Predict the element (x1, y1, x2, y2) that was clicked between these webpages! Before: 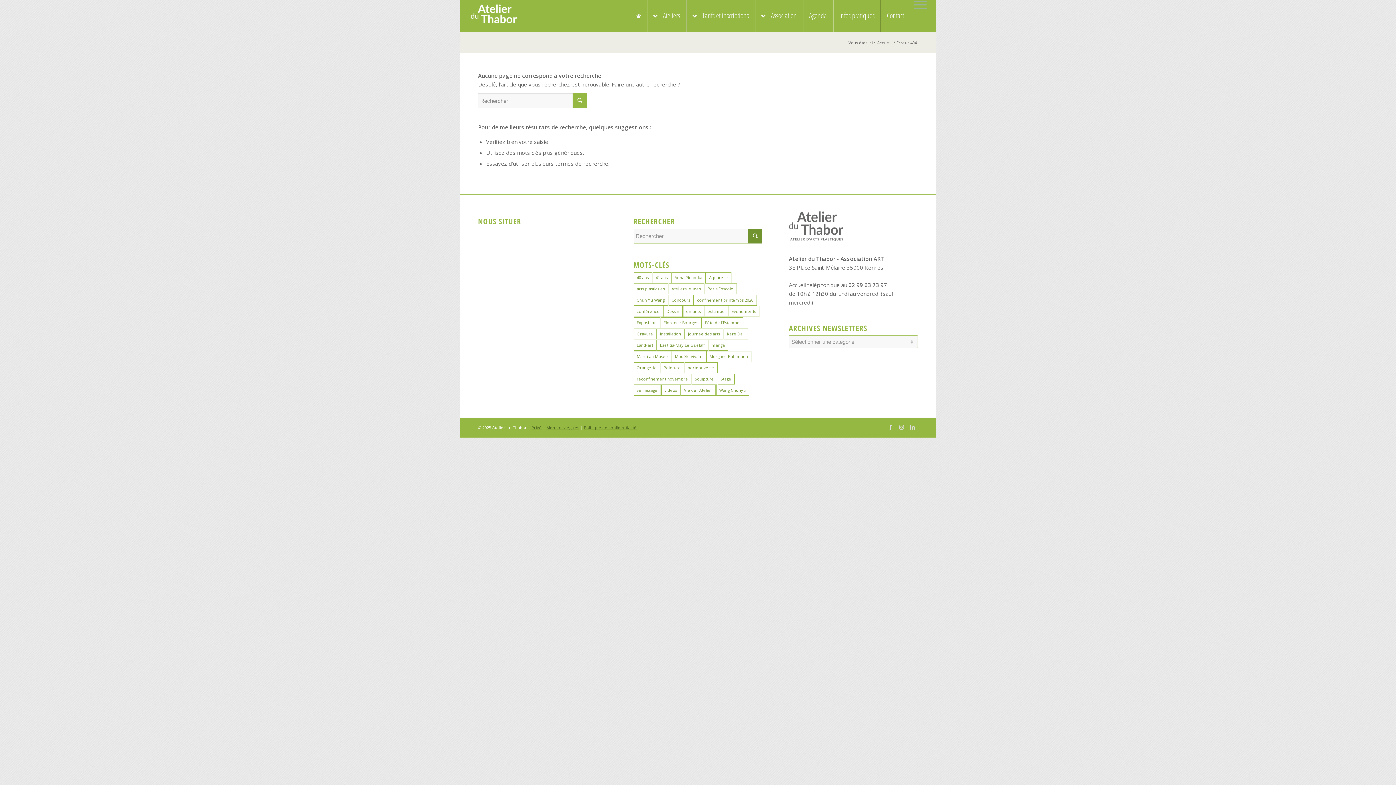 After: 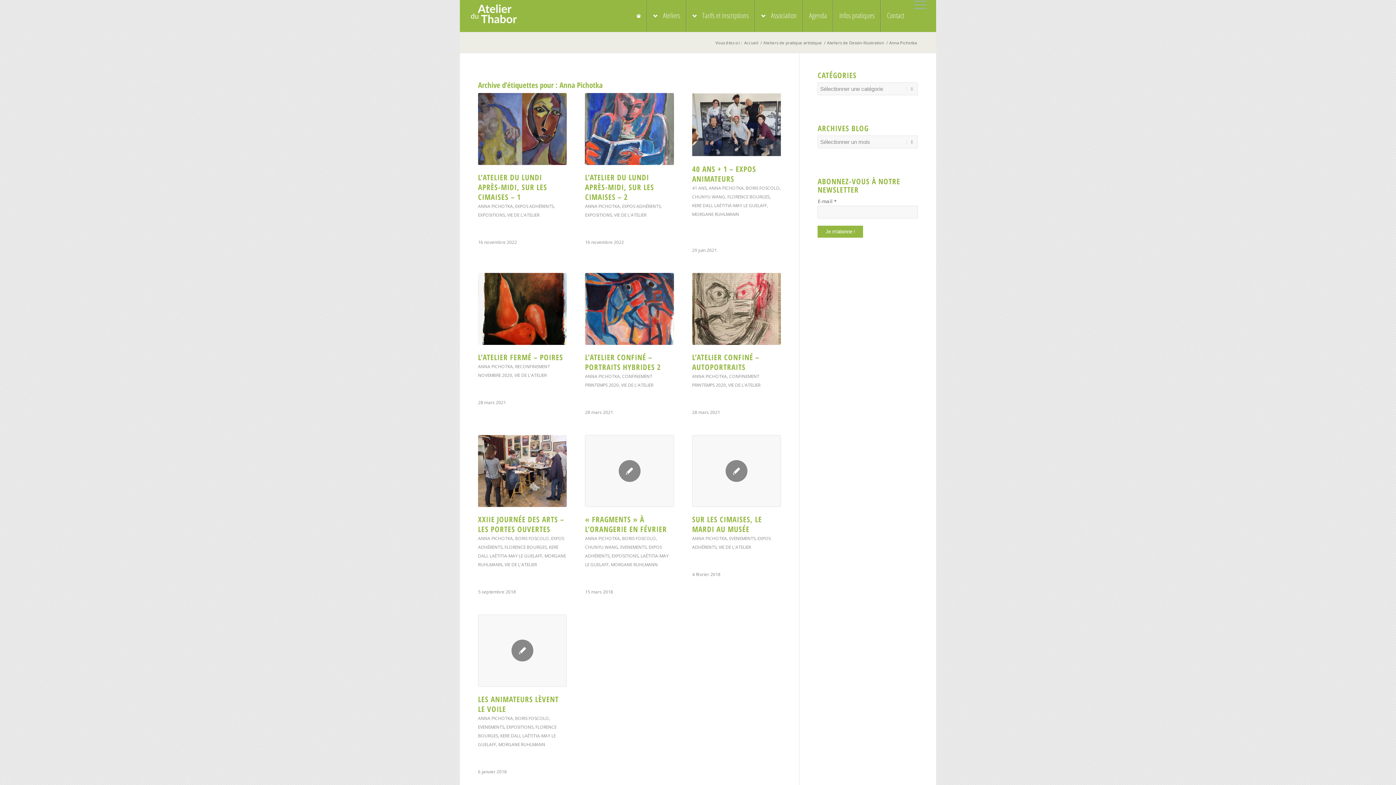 Action: label: Anna Pichotka (17 éléments) bbox: (671, 272, 705, 283)